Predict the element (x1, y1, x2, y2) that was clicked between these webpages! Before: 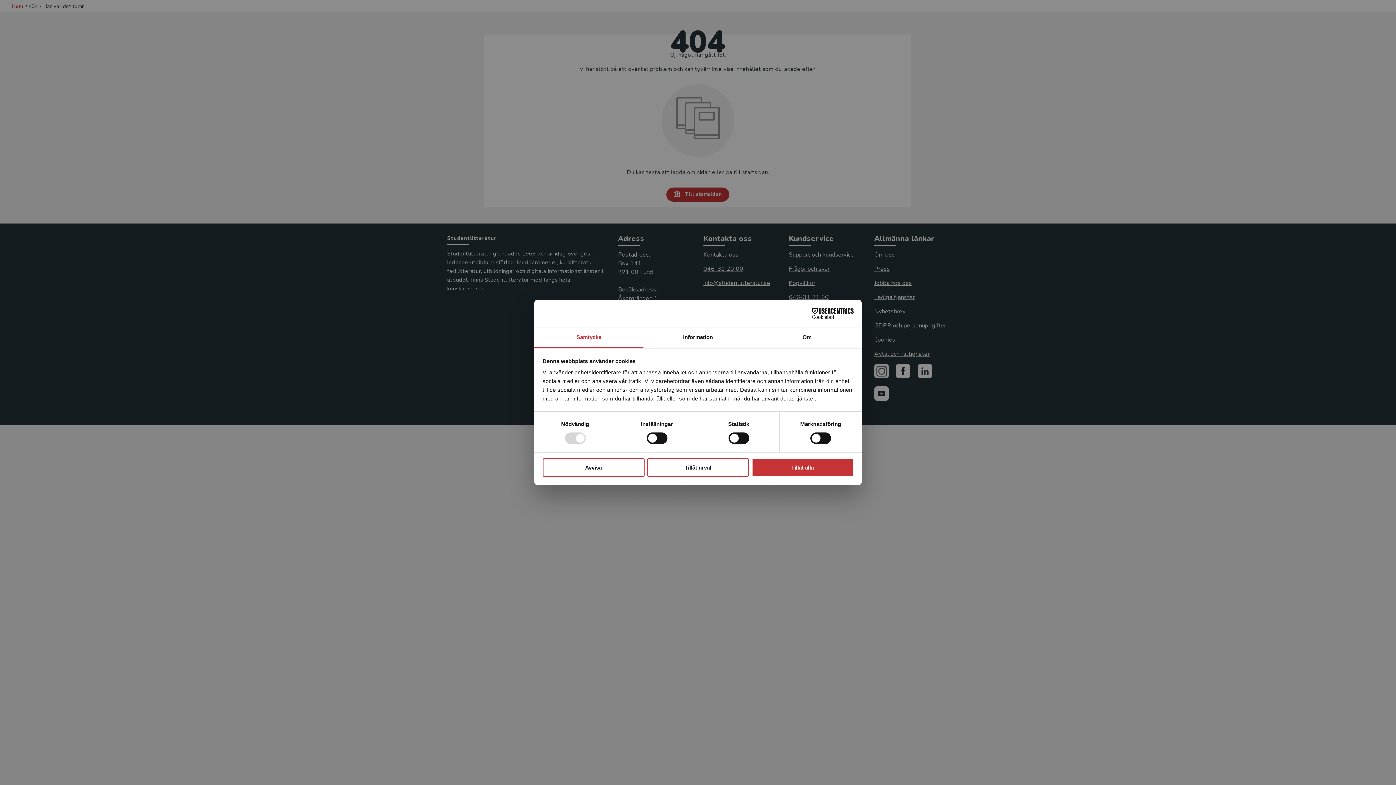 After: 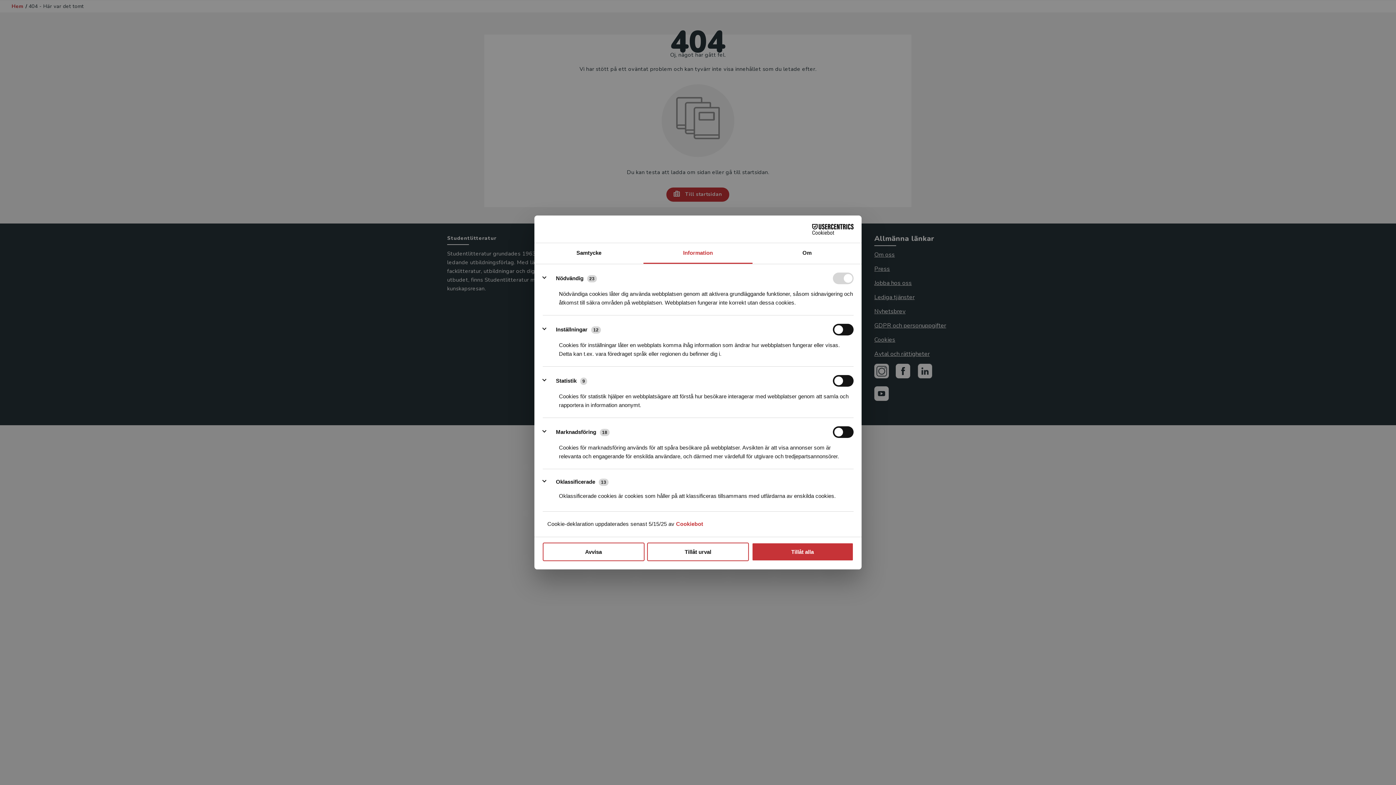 Action: bbox: (643, 327, 752, 348) label: Information